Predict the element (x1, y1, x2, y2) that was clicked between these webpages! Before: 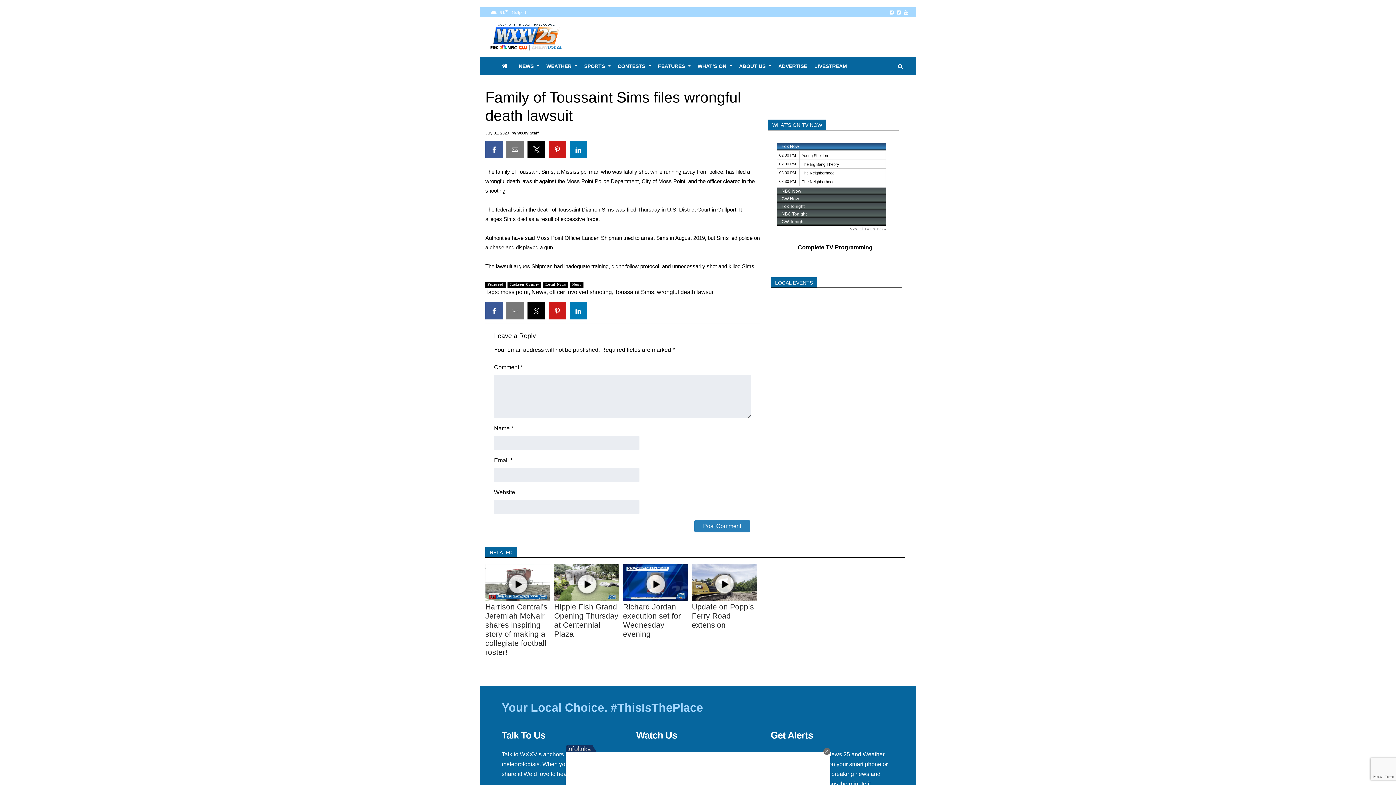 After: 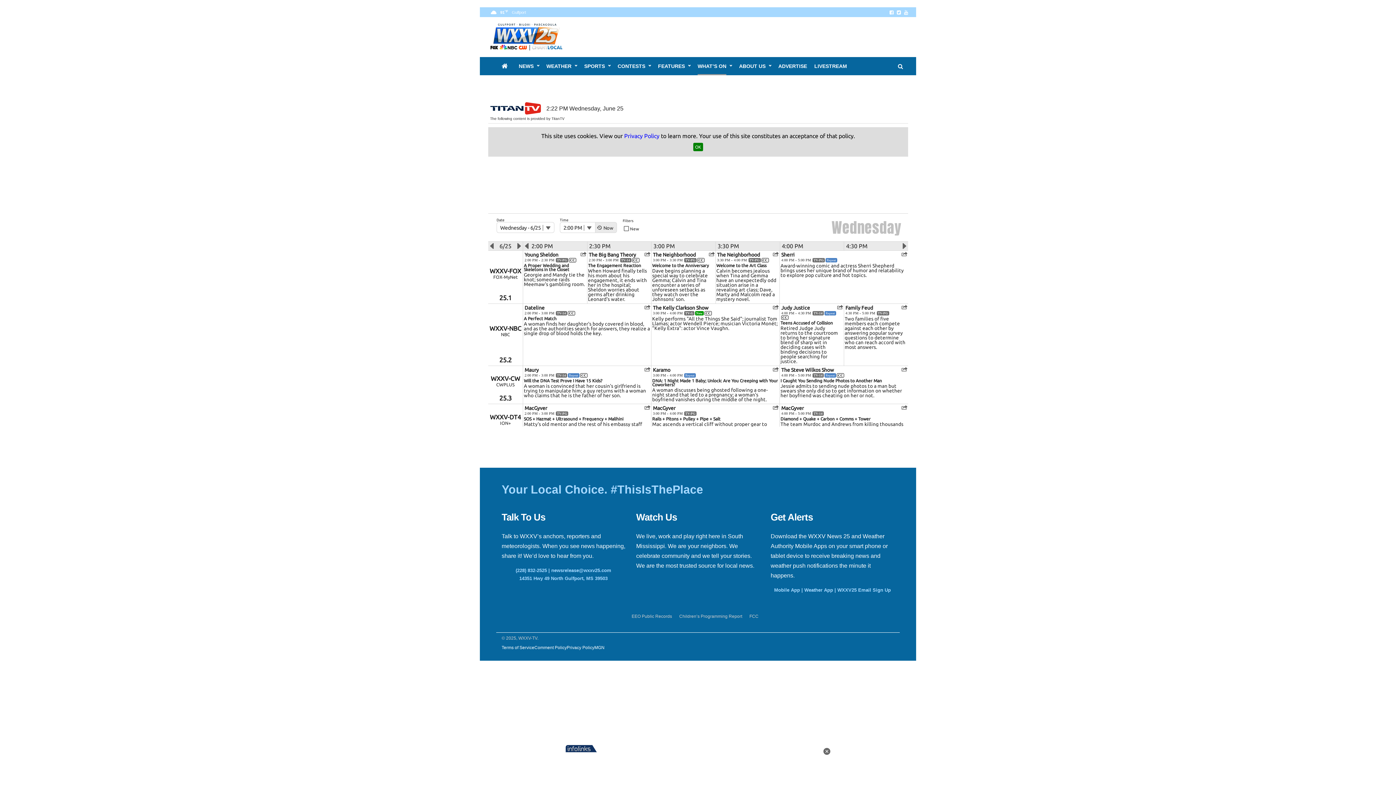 Action: bbox: (697, 57, 726, 75) label: WHAT’S ON